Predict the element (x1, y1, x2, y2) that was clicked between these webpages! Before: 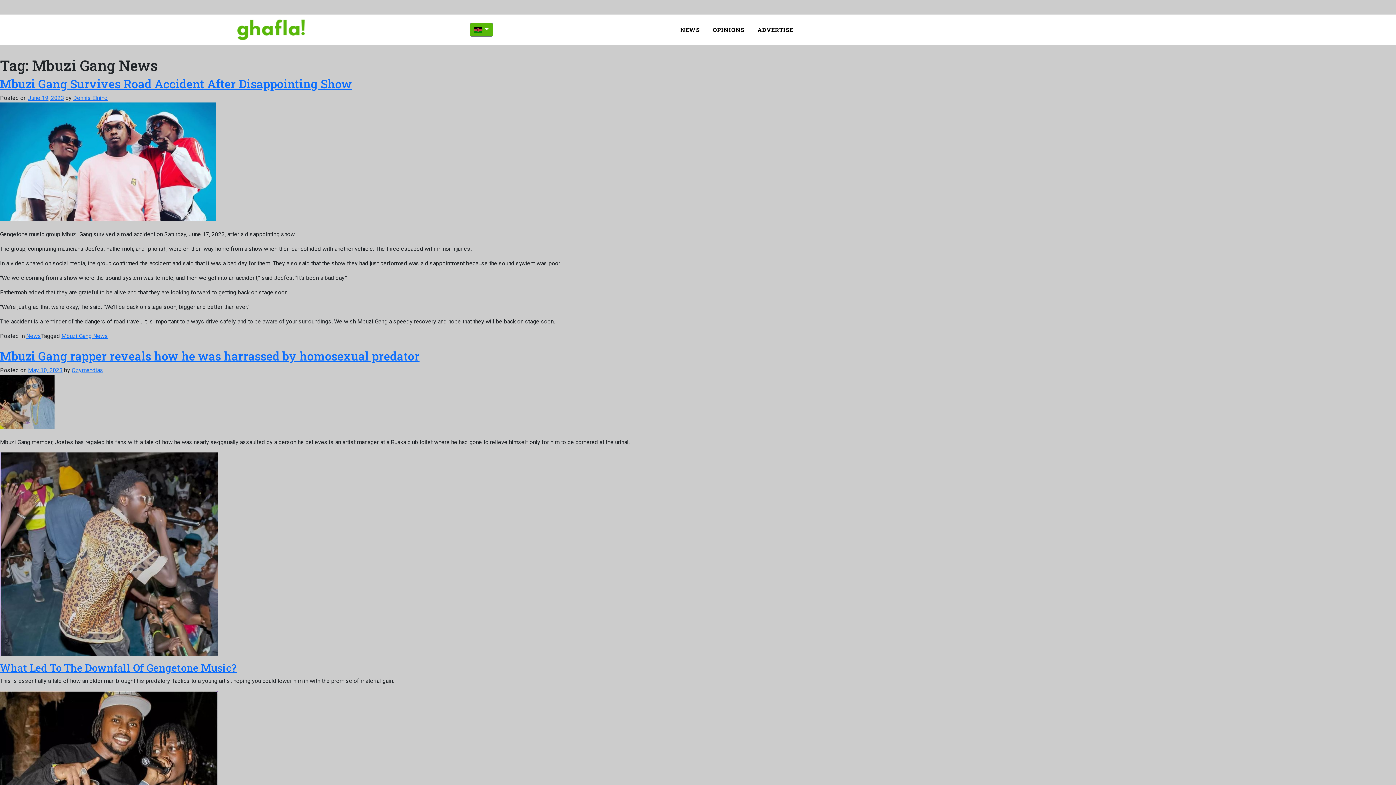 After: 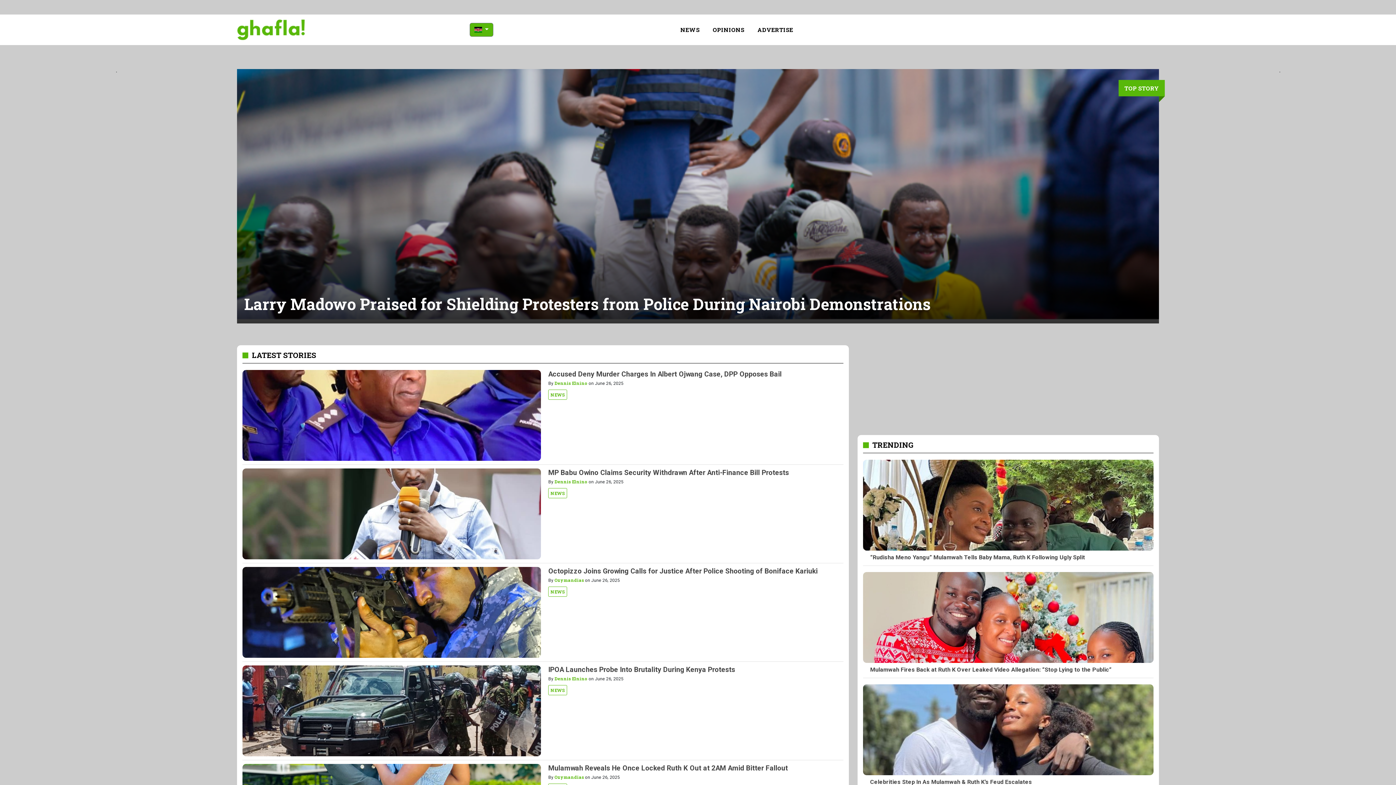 Action: bbox: (237, 18, 305, 40)